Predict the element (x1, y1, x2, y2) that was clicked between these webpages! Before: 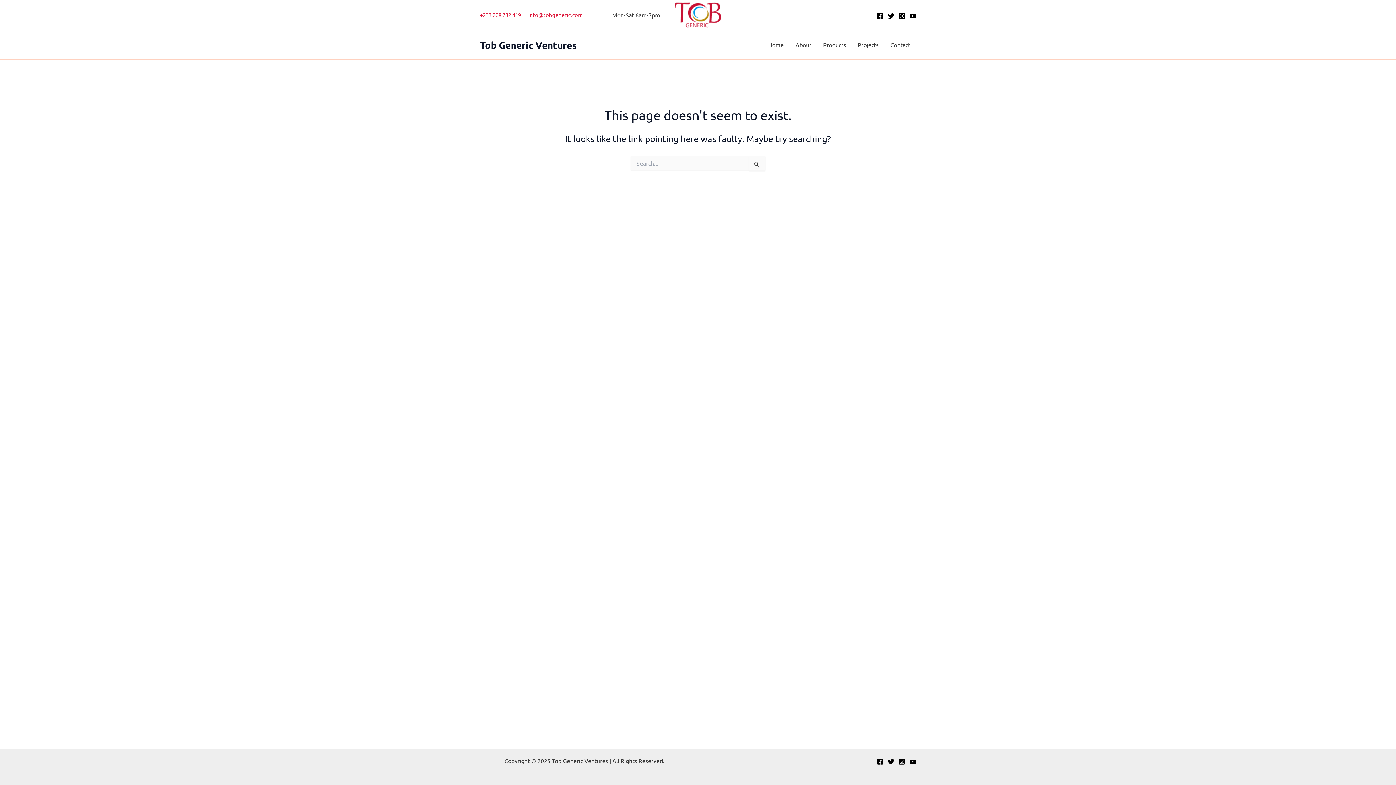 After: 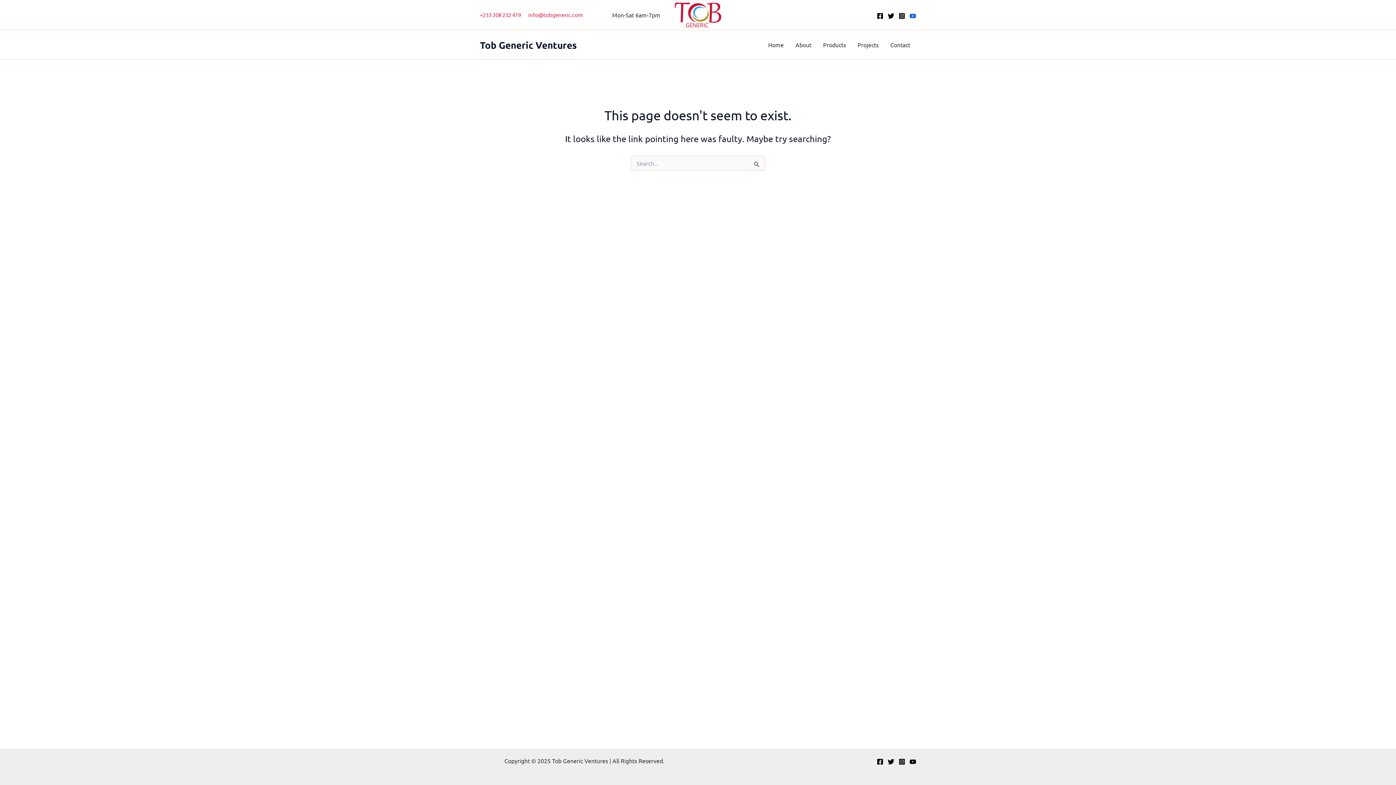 Action: bbox: (909, 12, 916, 19) label: Youtube